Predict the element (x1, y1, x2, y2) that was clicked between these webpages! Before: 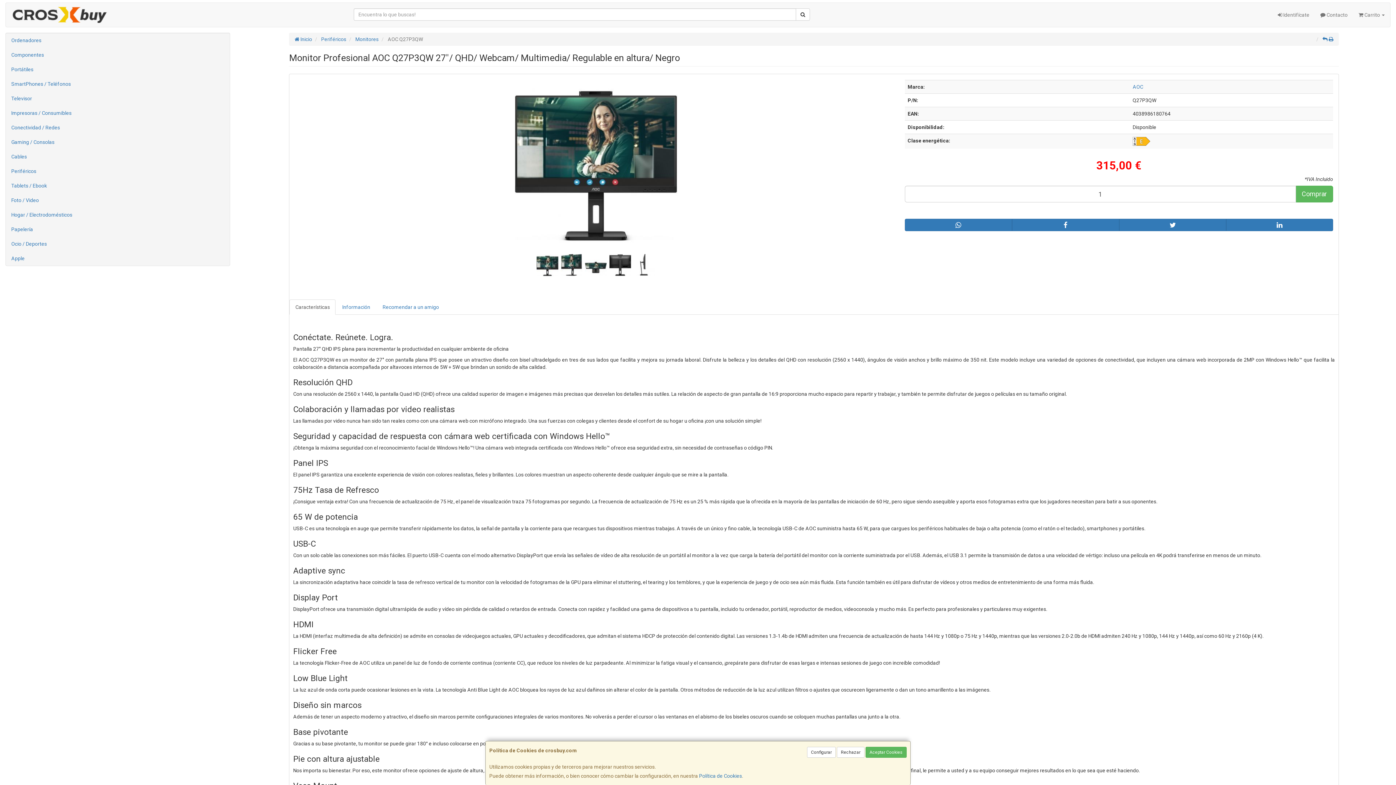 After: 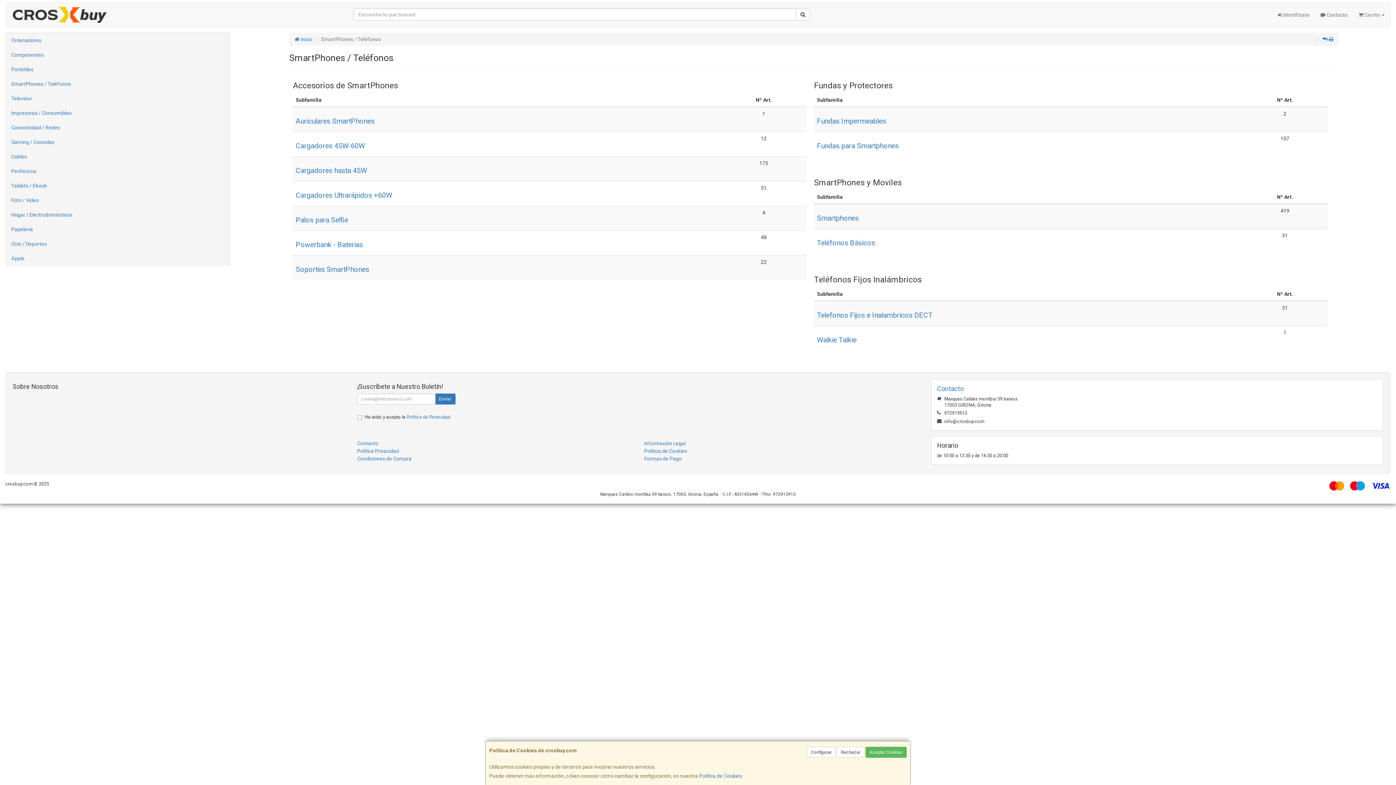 Action: label: SmartPhones / Teléfonos bbox: (5, 76, 229, 91)